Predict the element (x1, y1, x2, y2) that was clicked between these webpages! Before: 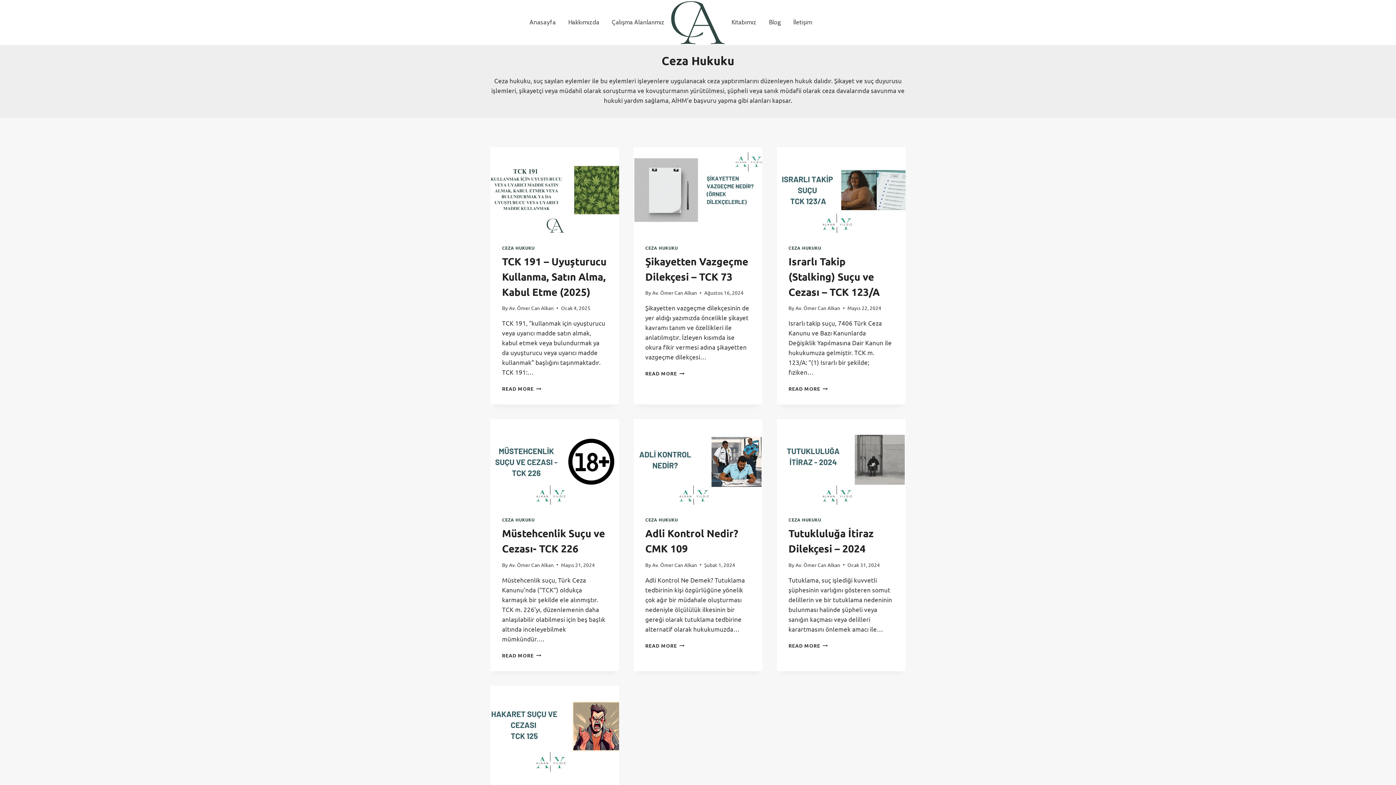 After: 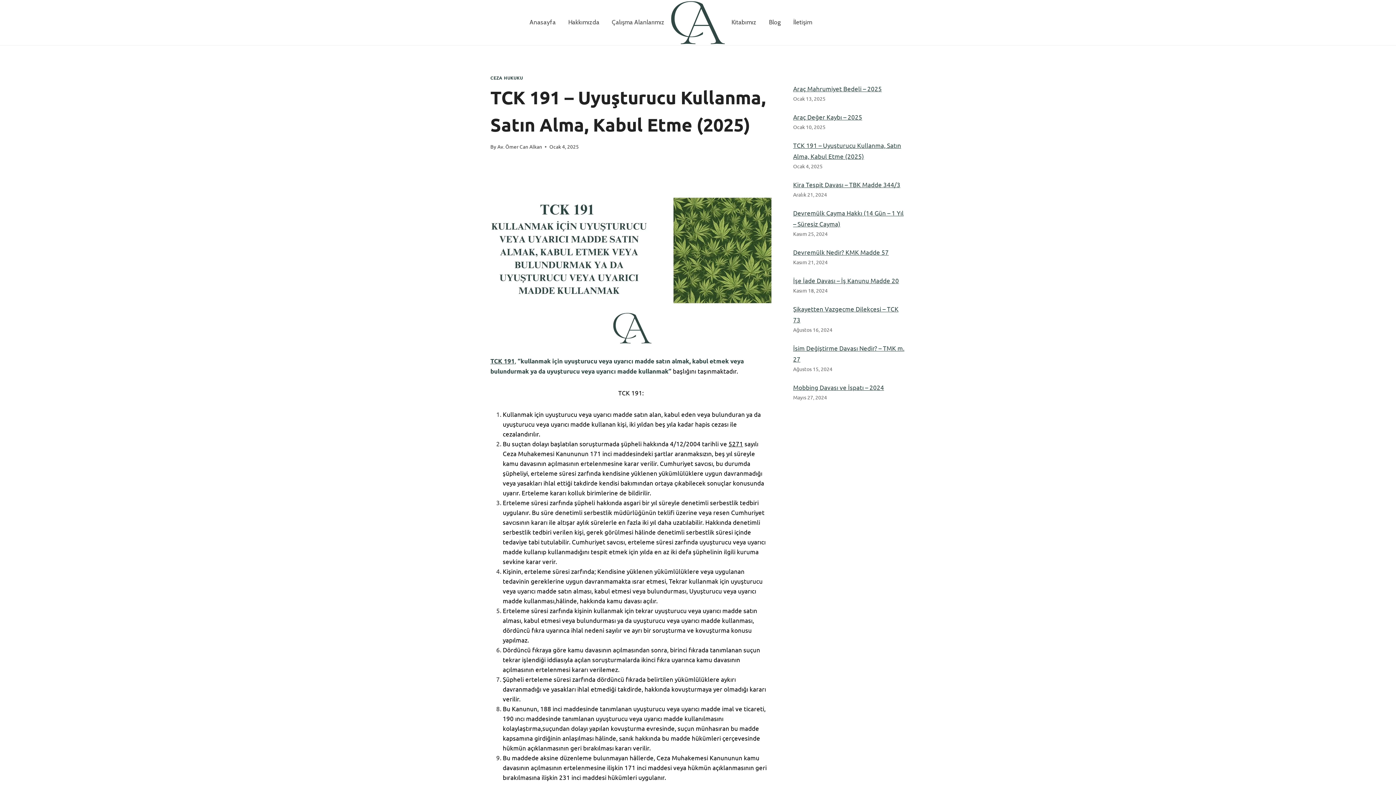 Action: bbox: (502, 385, 541, 392) label: READ MORE
TCK 191 – UYUŞTURUCU KULLANMA, SATIN ALMA, KABUL ETME (2025)